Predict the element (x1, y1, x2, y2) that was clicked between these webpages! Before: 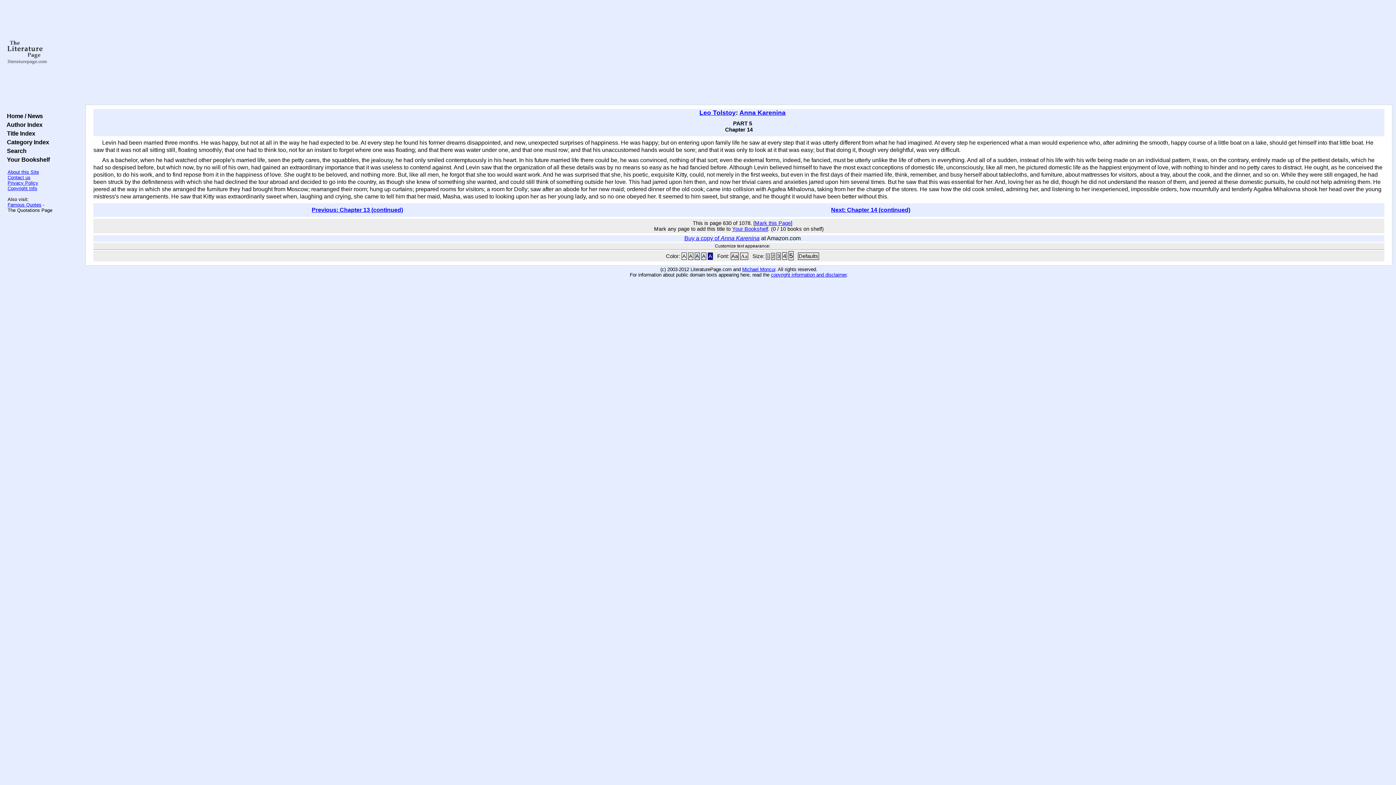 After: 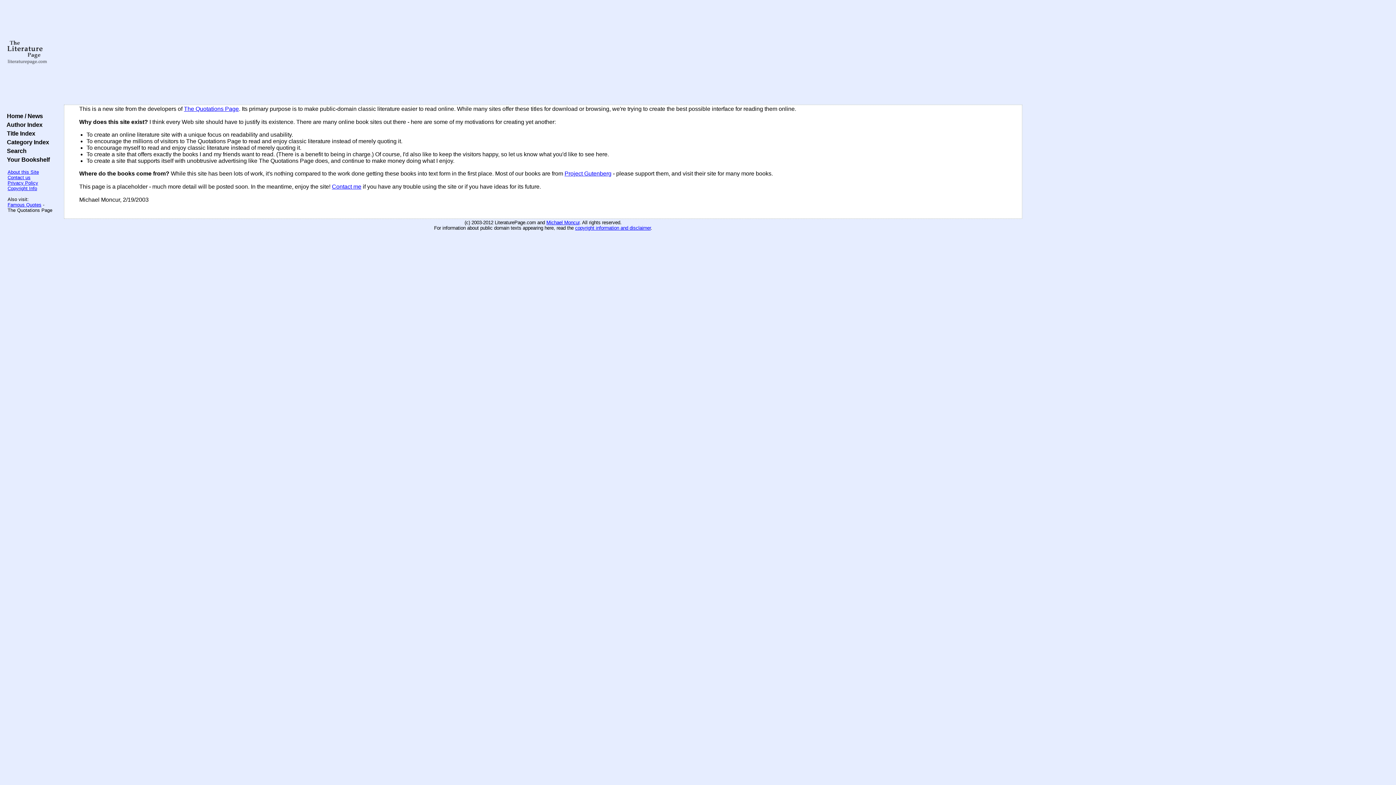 Action: bbox: (7, 169, 38, 174) label: About this Site